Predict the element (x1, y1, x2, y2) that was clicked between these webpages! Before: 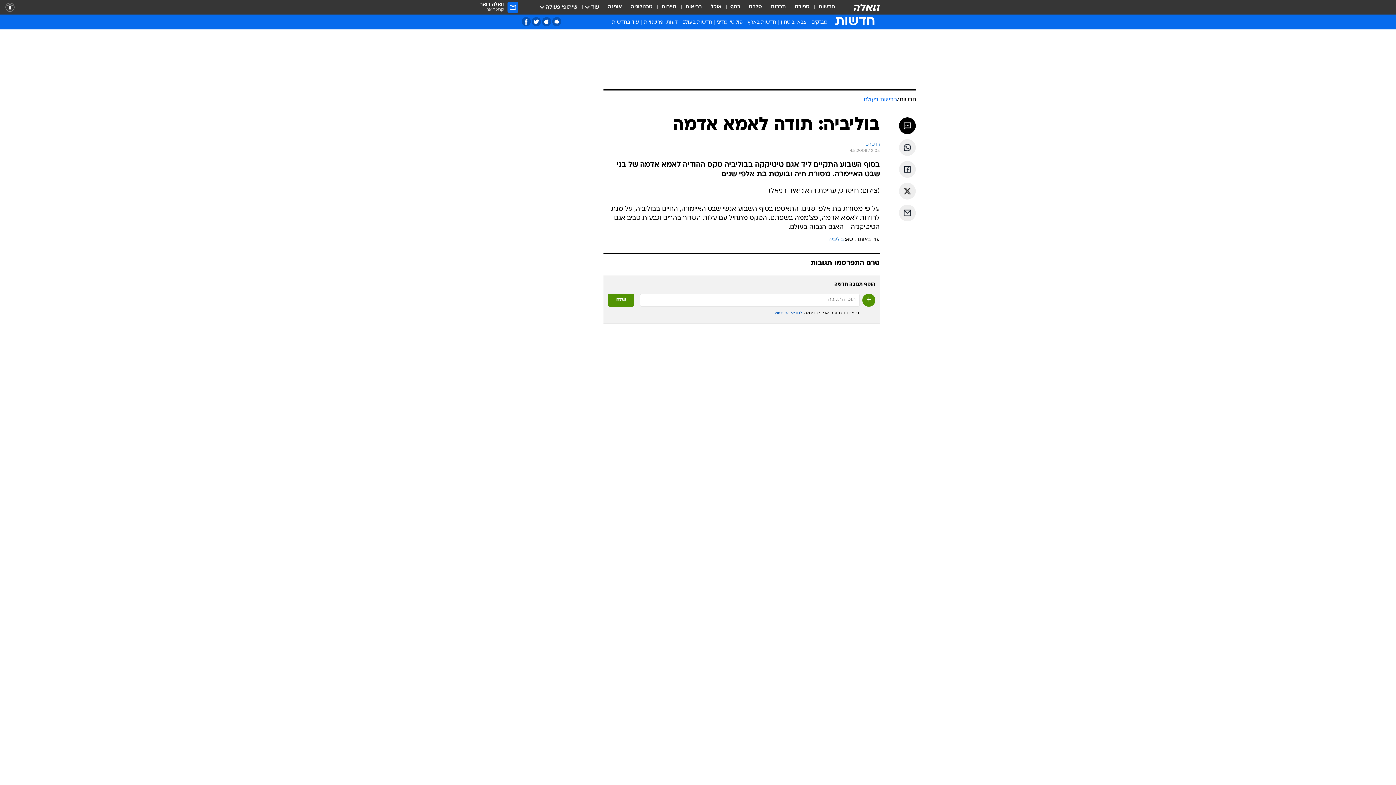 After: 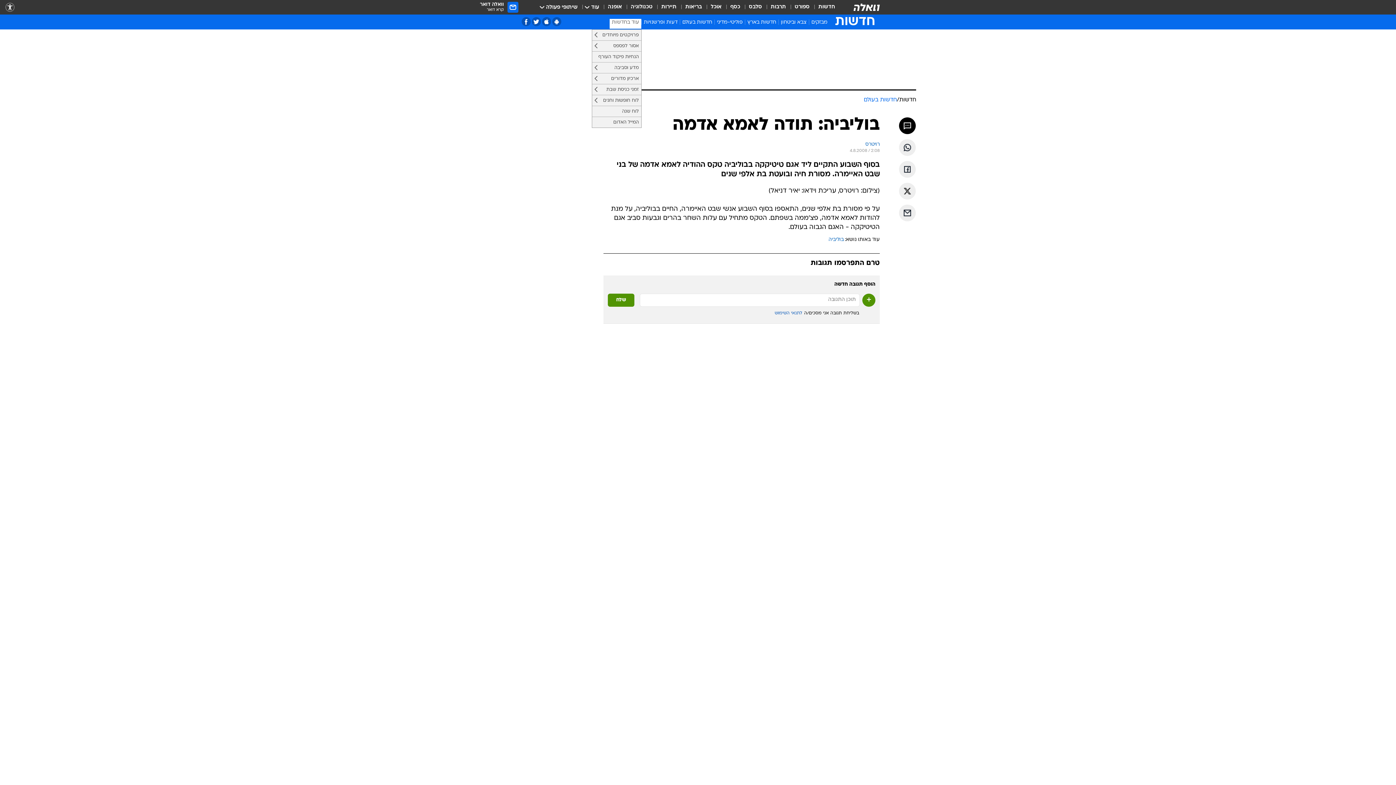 Action: label: עוד בחדשות bbox: (609, 18, 641, 28)